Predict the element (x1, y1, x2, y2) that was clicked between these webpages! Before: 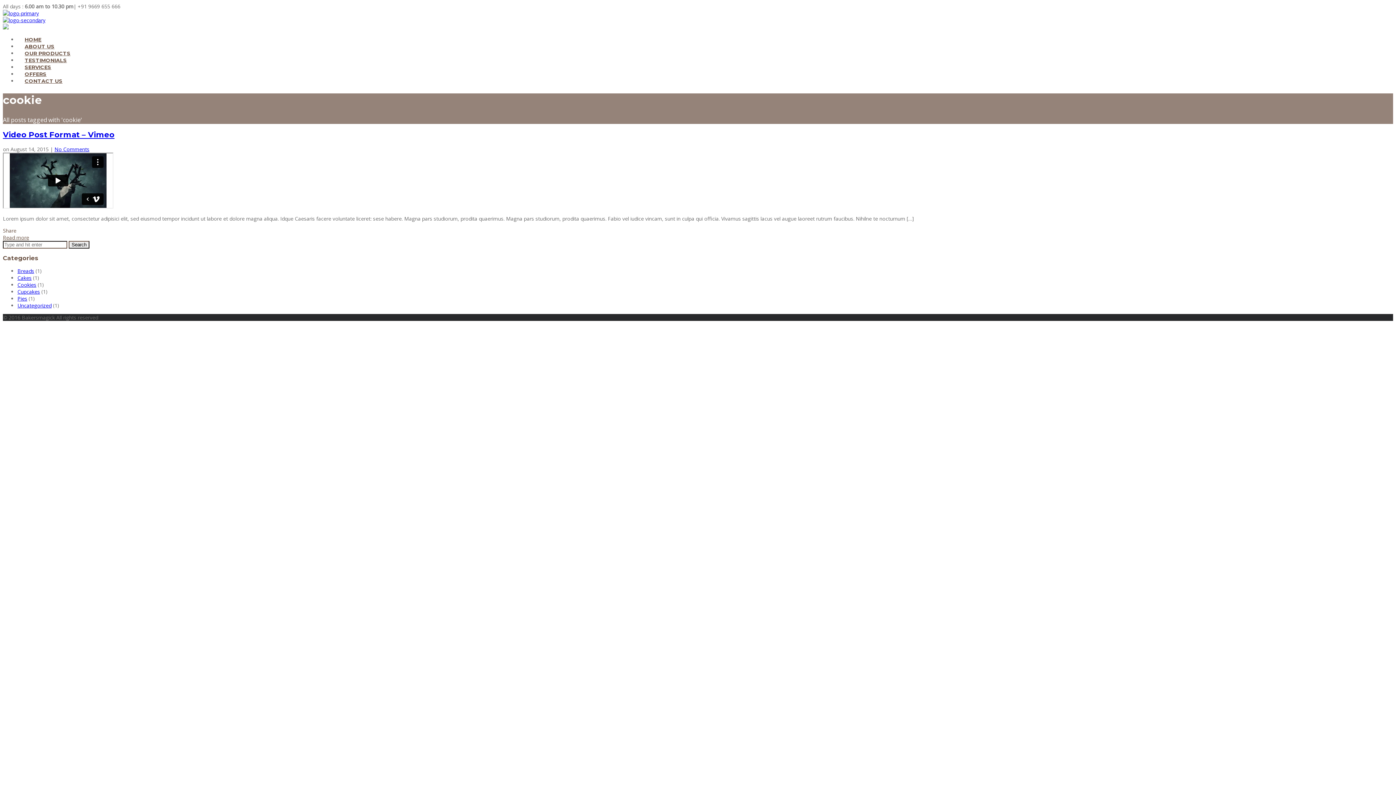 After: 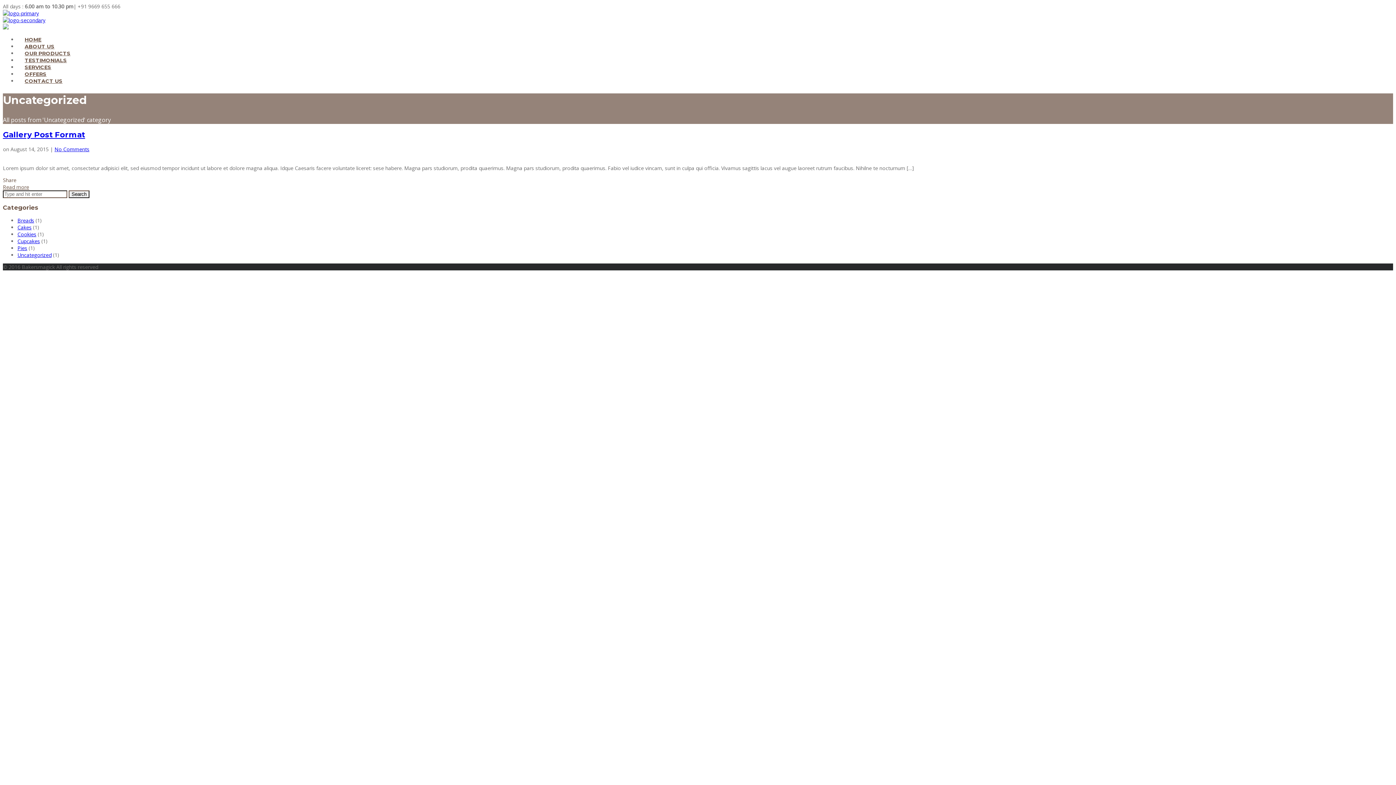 Action: label: Uncategorized bbox: (17, 302, 51, 309)